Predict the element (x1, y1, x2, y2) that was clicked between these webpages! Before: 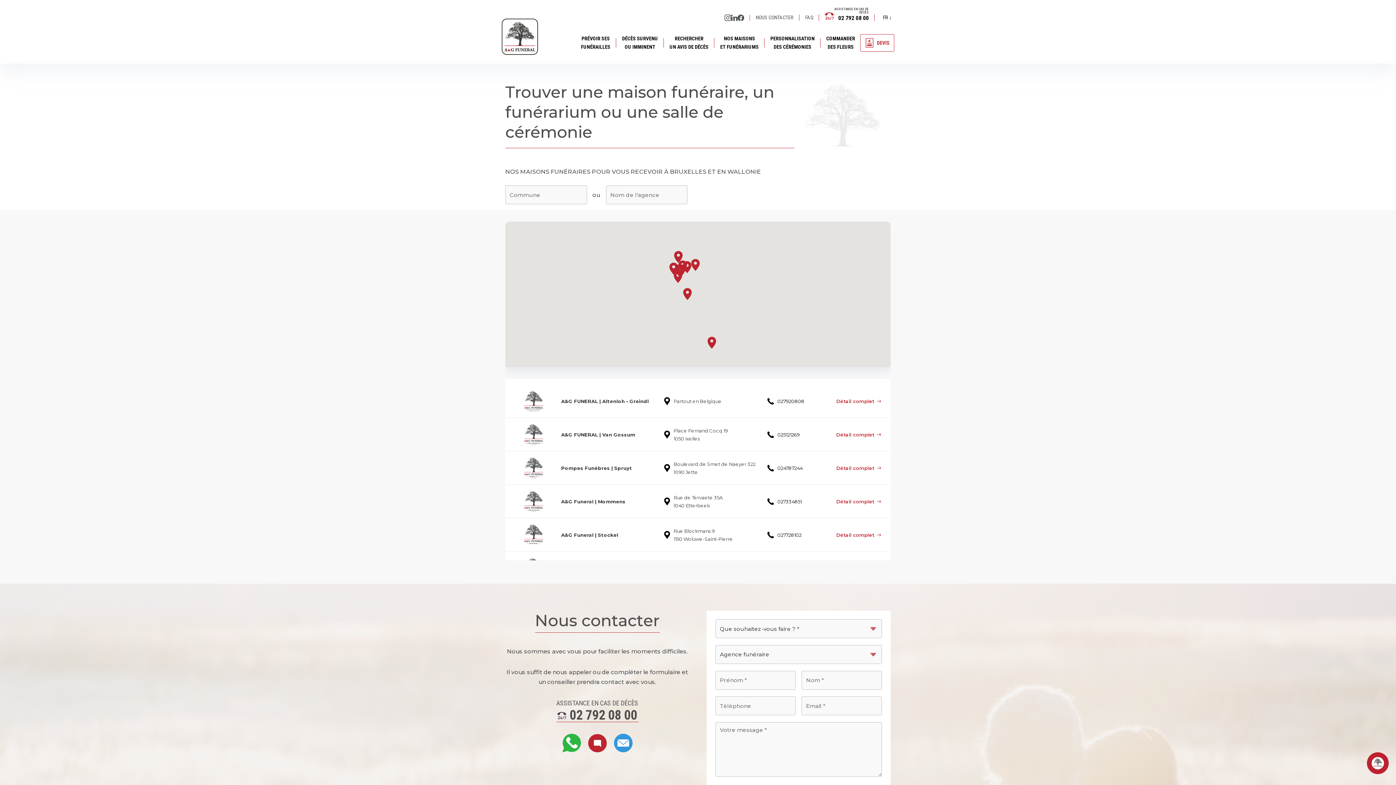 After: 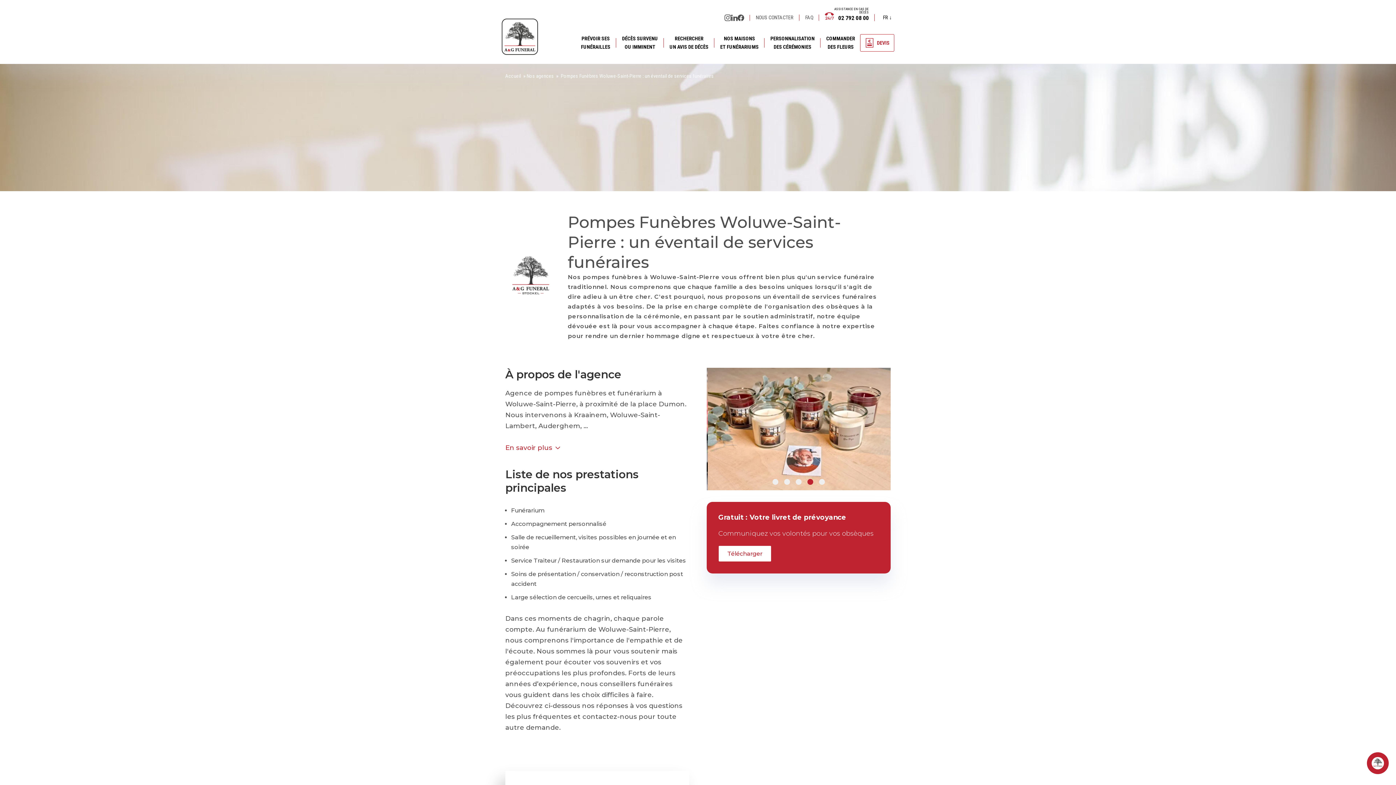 Action: label: Détail complet bbox: (836, 531, 881, 539)